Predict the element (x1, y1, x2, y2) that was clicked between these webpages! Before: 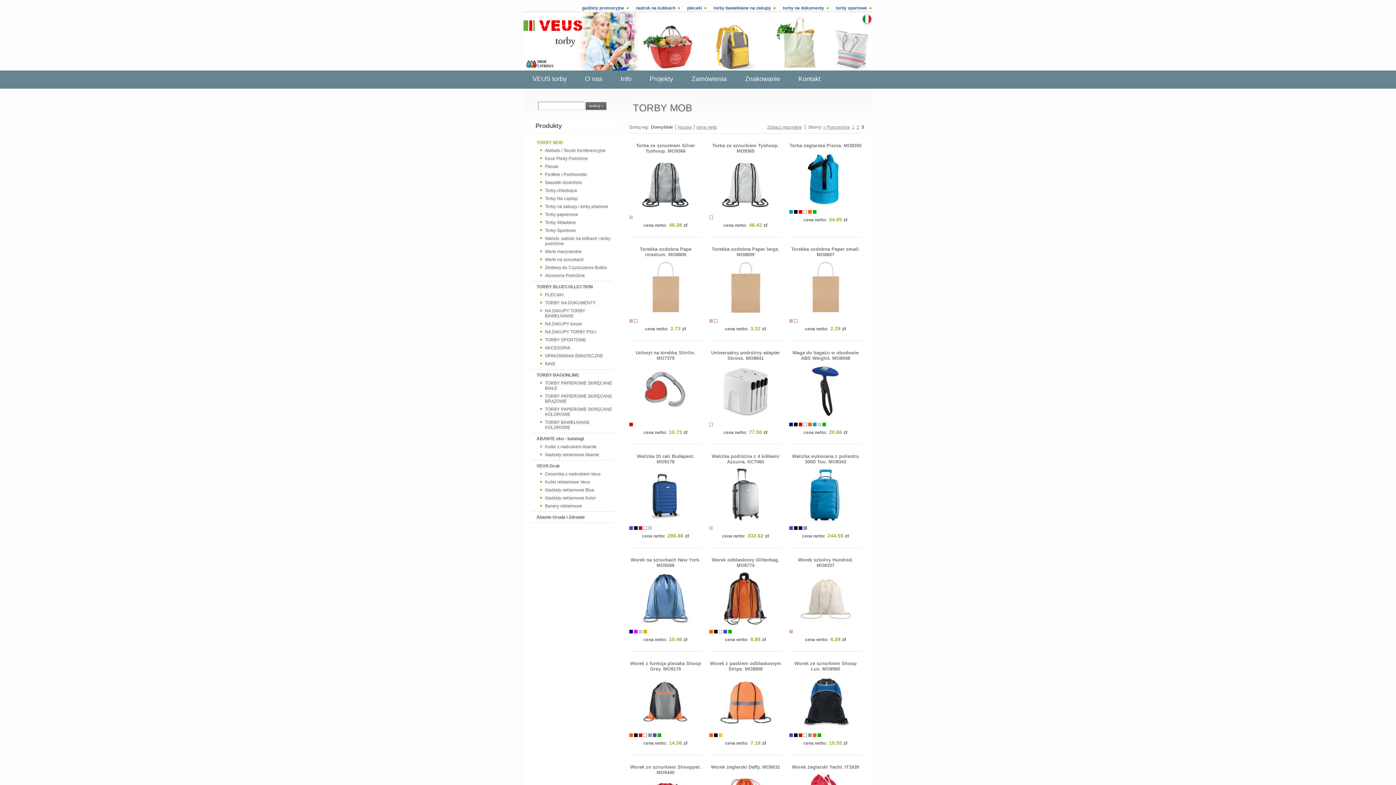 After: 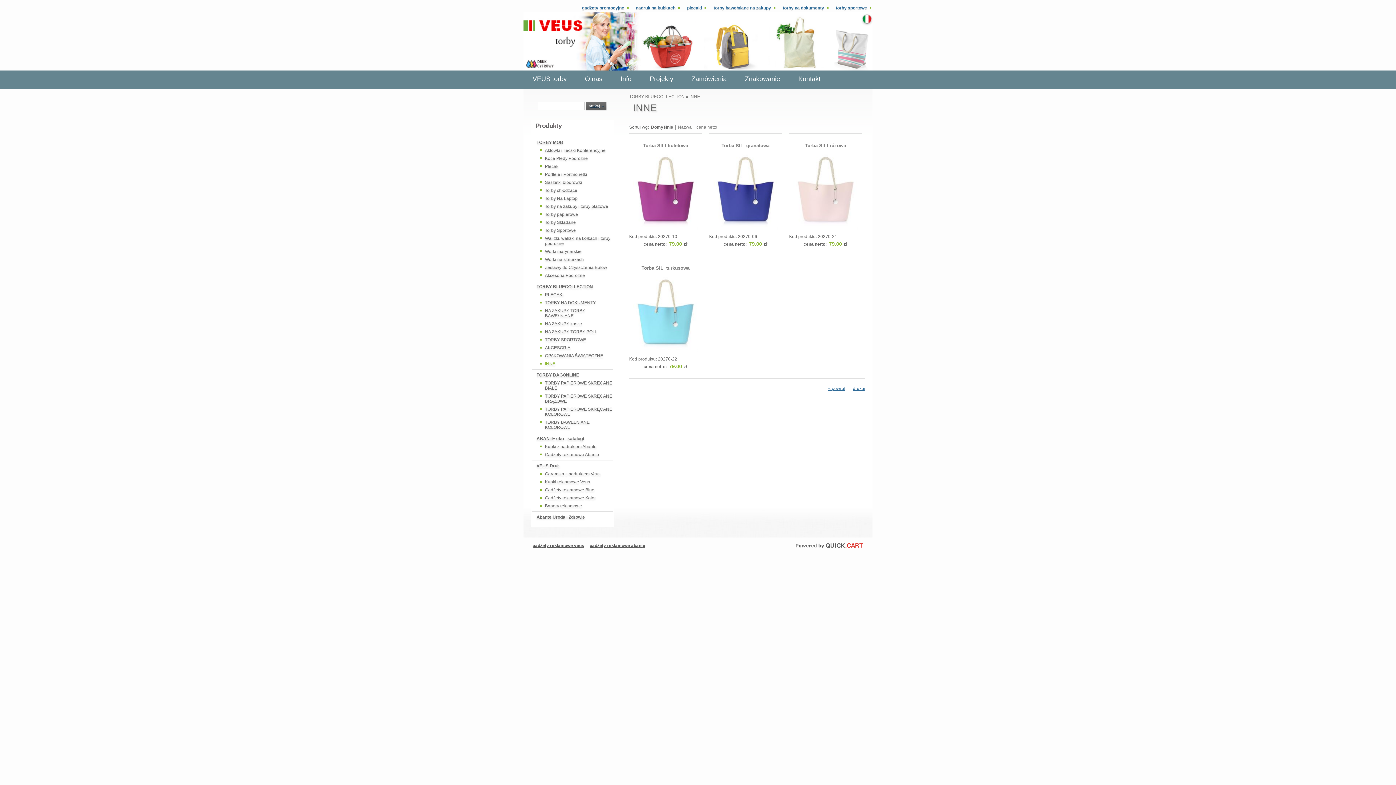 Action: bbox: (545, 360, 612, 367) label: INNE